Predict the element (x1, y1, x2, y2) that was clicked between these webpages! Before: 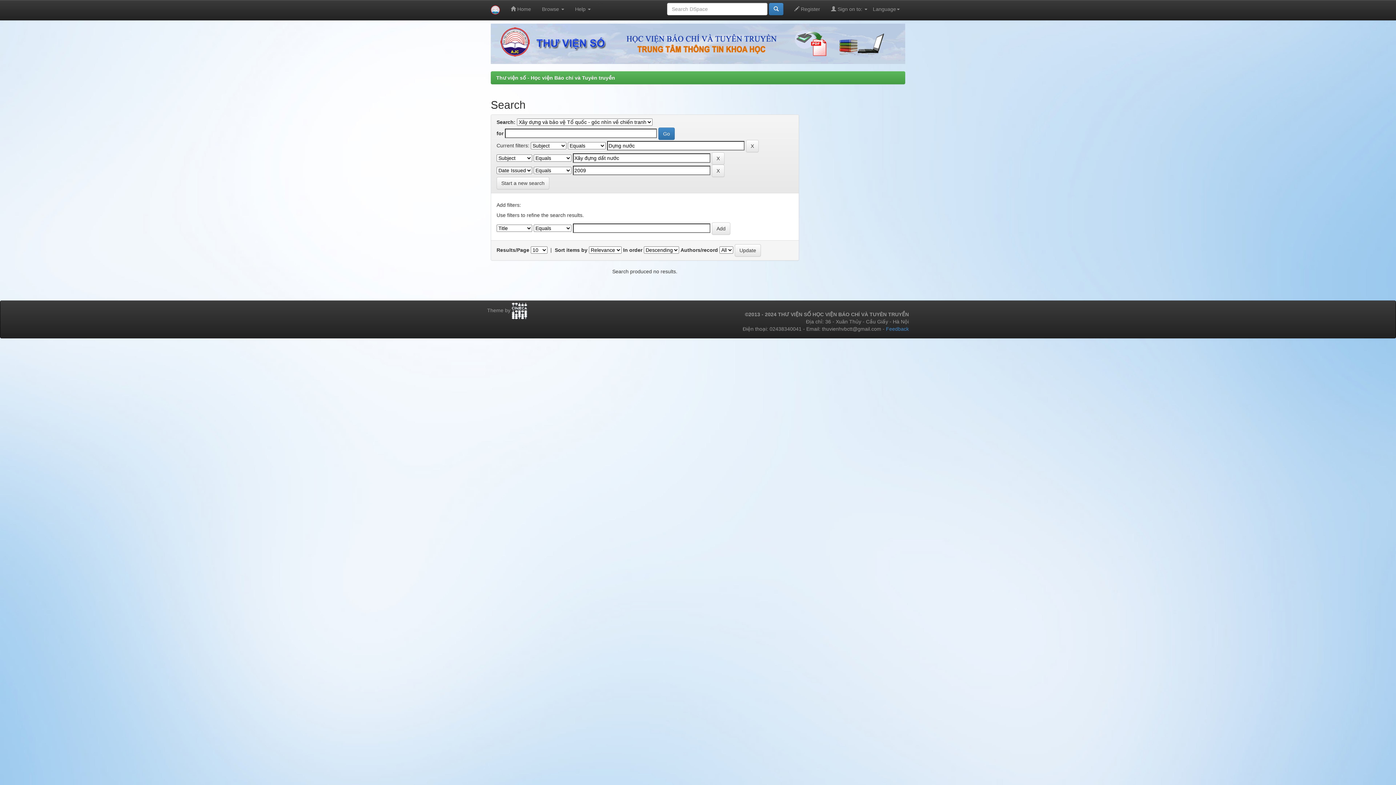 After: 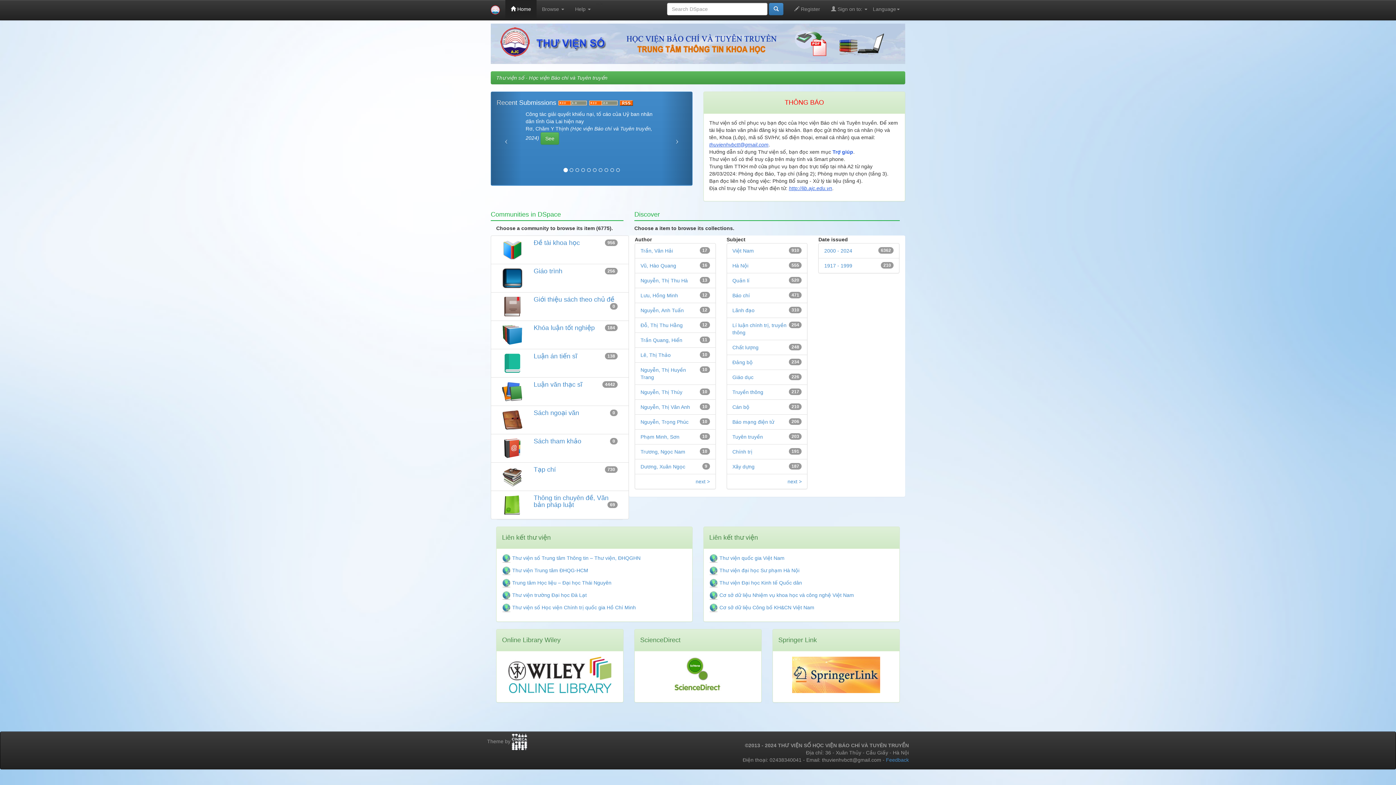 Action: bbox: (496, 75, 615, 80) label: Thư viện số - Học viện Báo chí và Tuyên truyền